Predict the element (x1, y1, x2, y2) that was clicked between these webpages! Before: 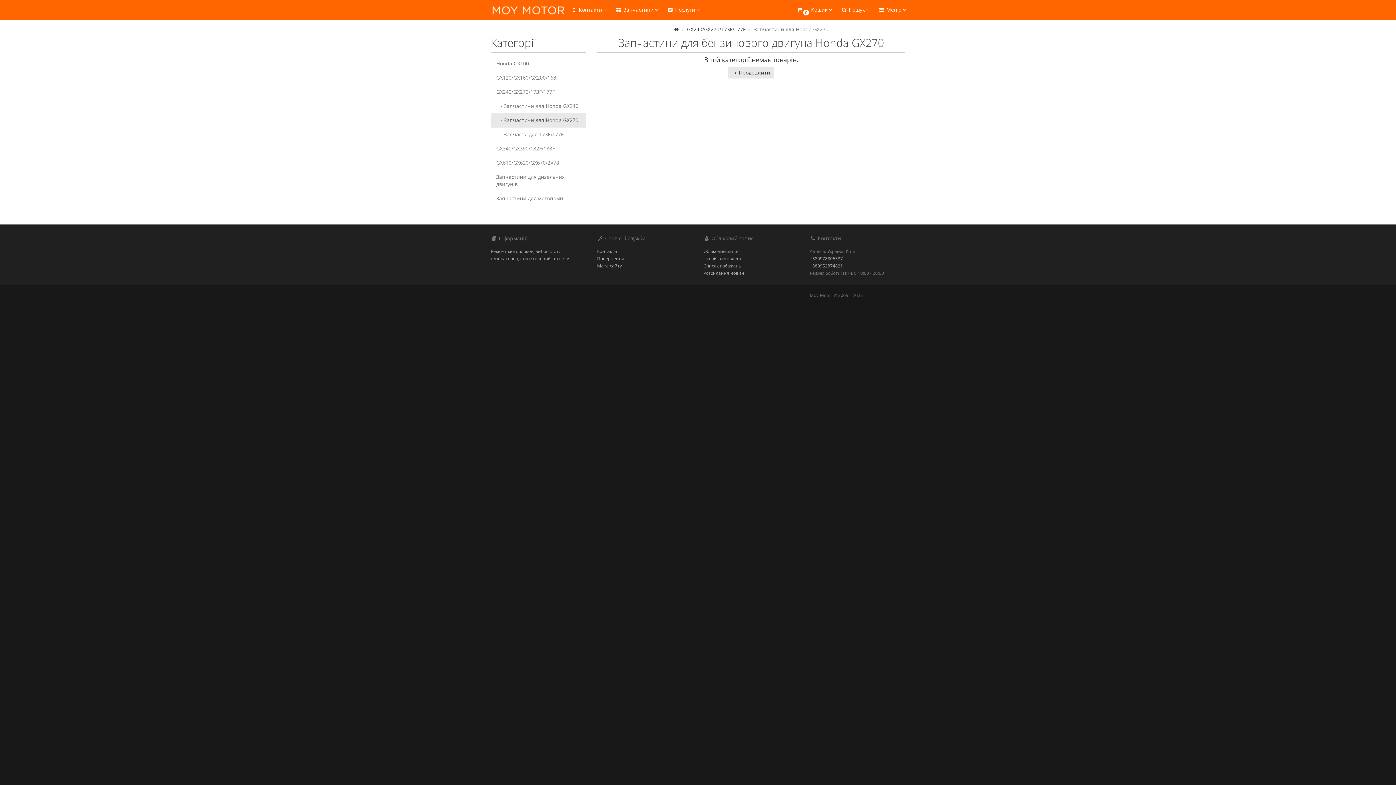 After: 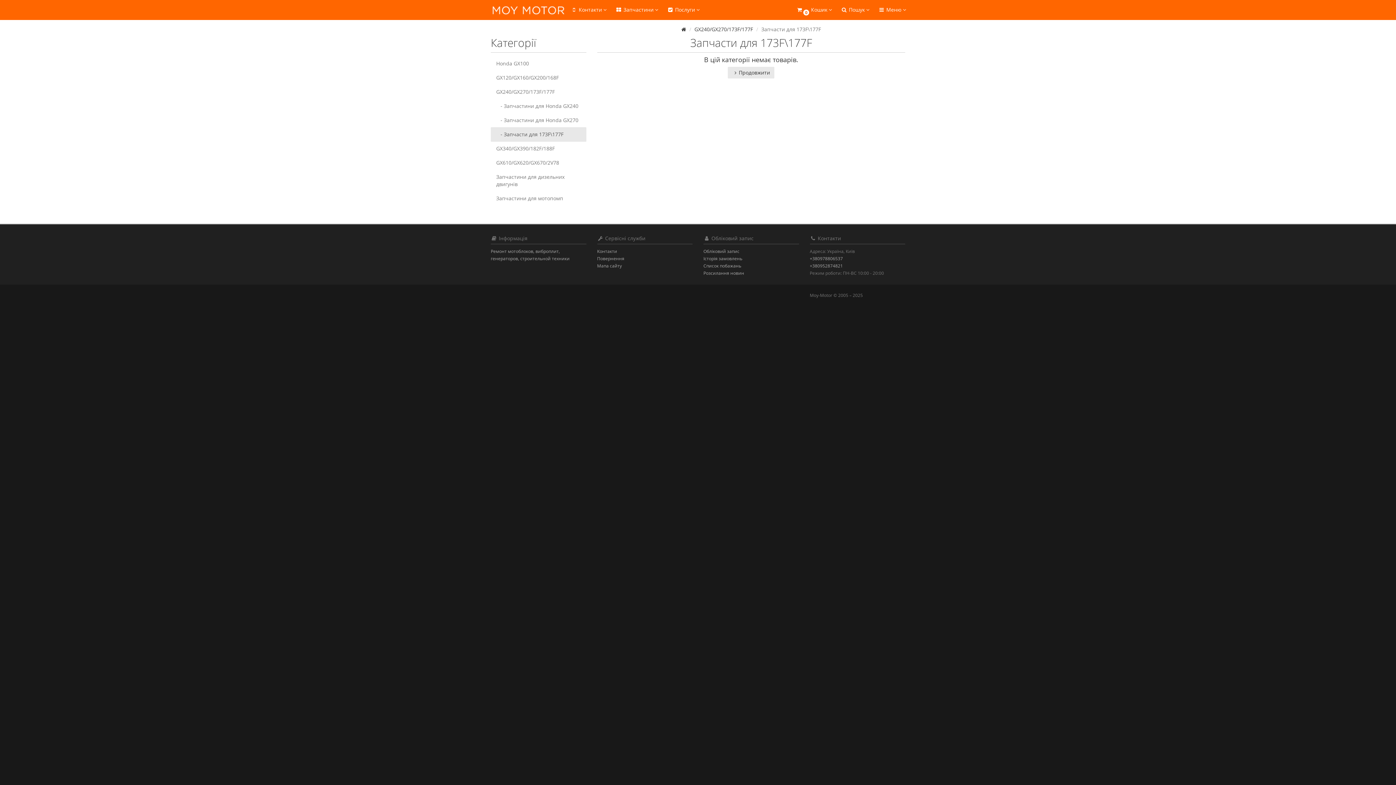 Action: label:    - Запчасти для 173F\177F bbox: (490, 127, 586, 141)